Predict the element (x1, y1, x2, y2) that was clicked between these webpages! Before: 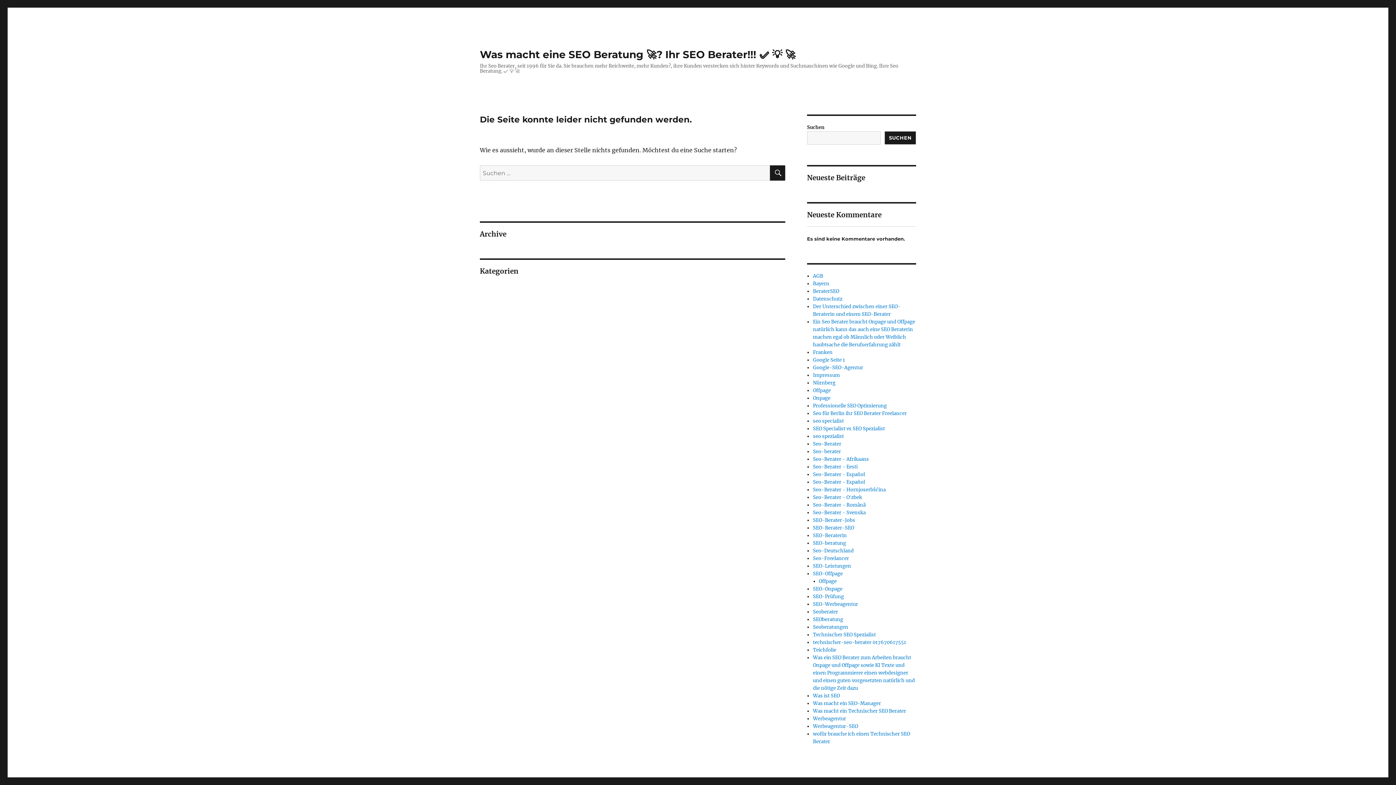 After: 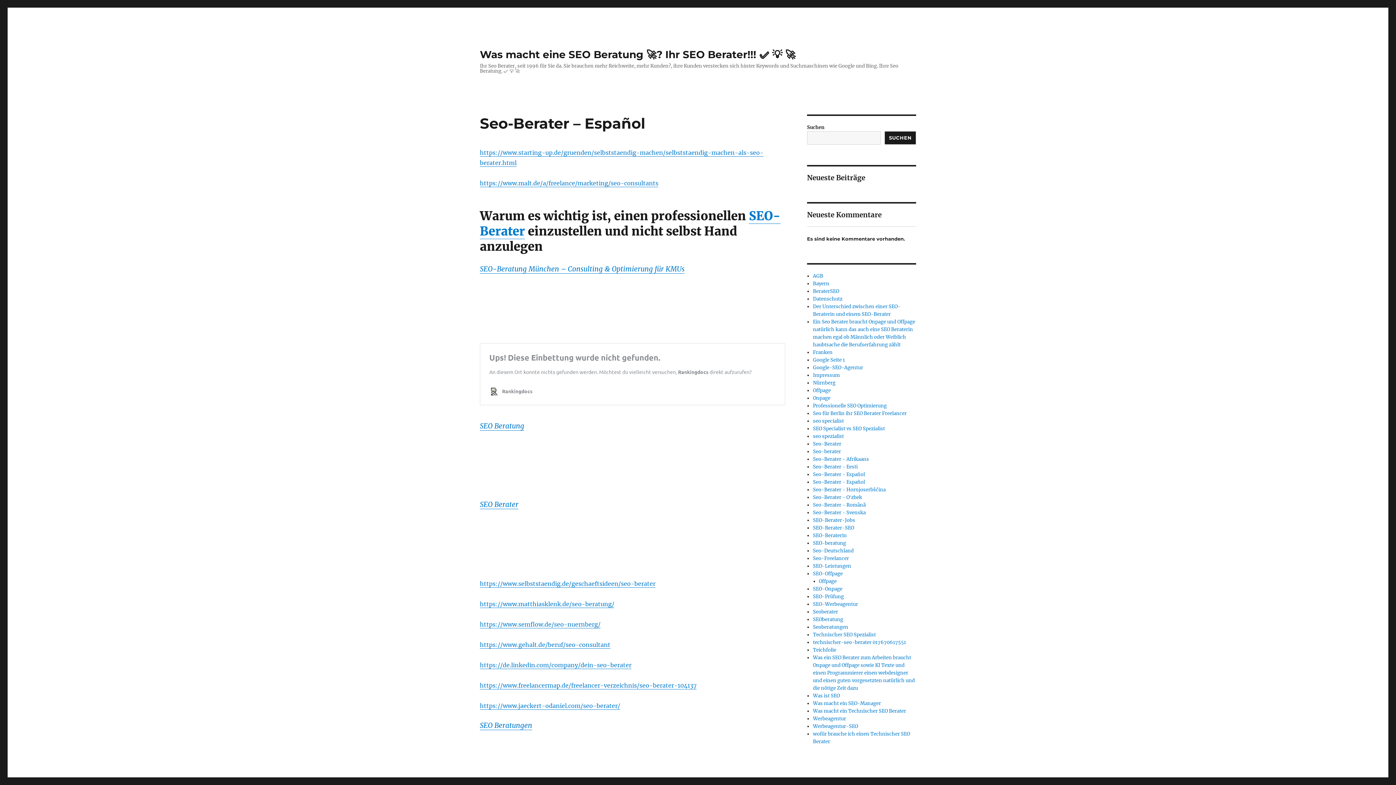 Action: bbox: (813, 479, 865, 485) label: Seo-Berater - Español